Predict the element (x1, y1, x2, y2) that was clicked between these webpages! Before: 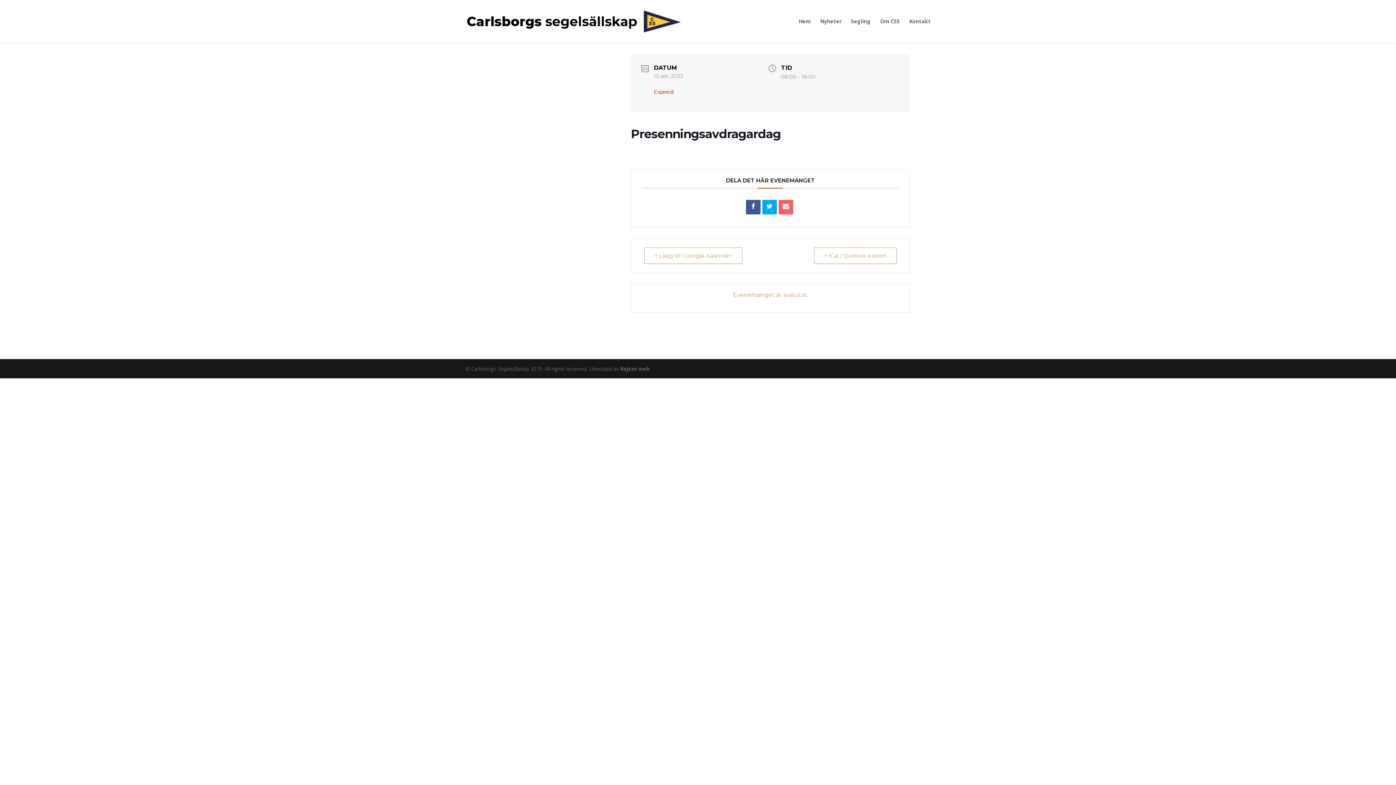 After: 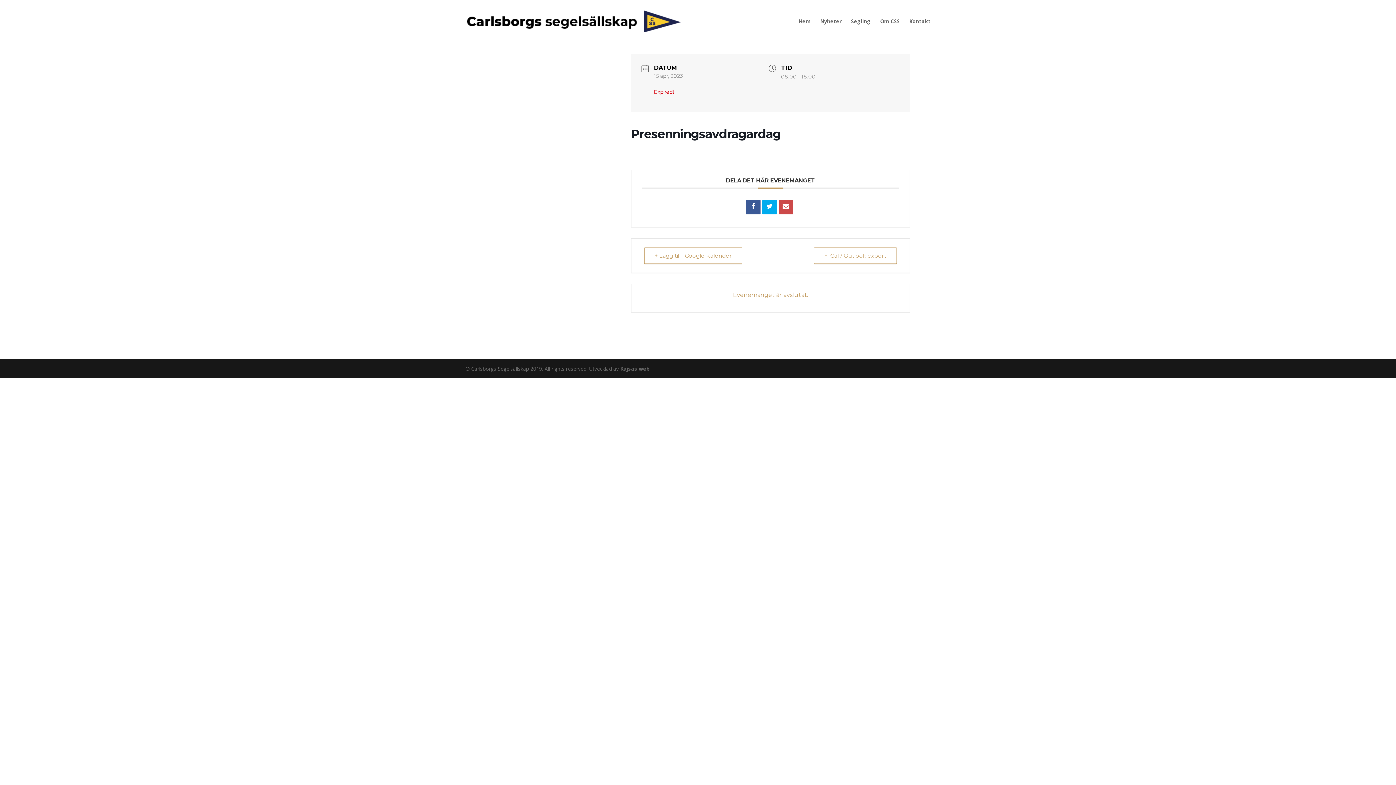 Action: bbox: (778, 200, 793, 214)